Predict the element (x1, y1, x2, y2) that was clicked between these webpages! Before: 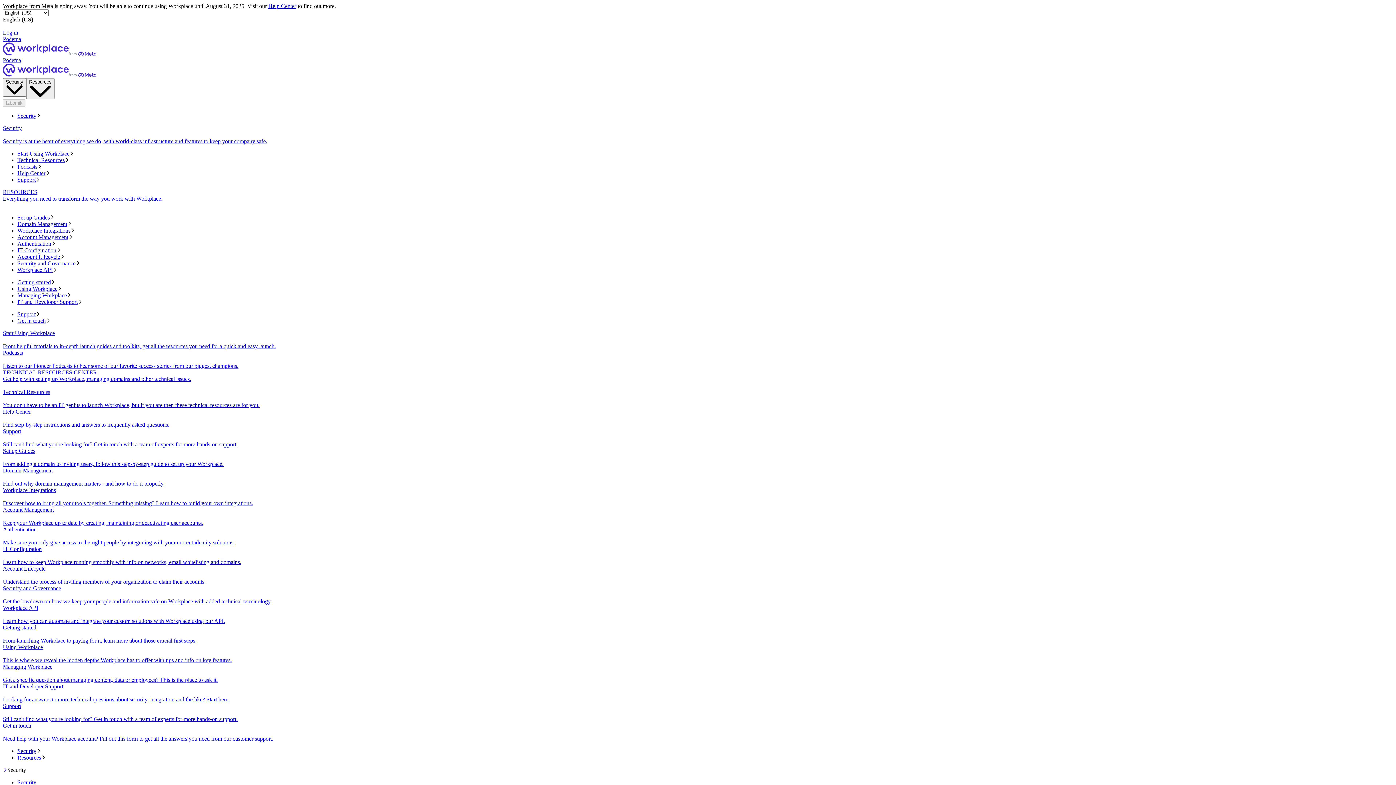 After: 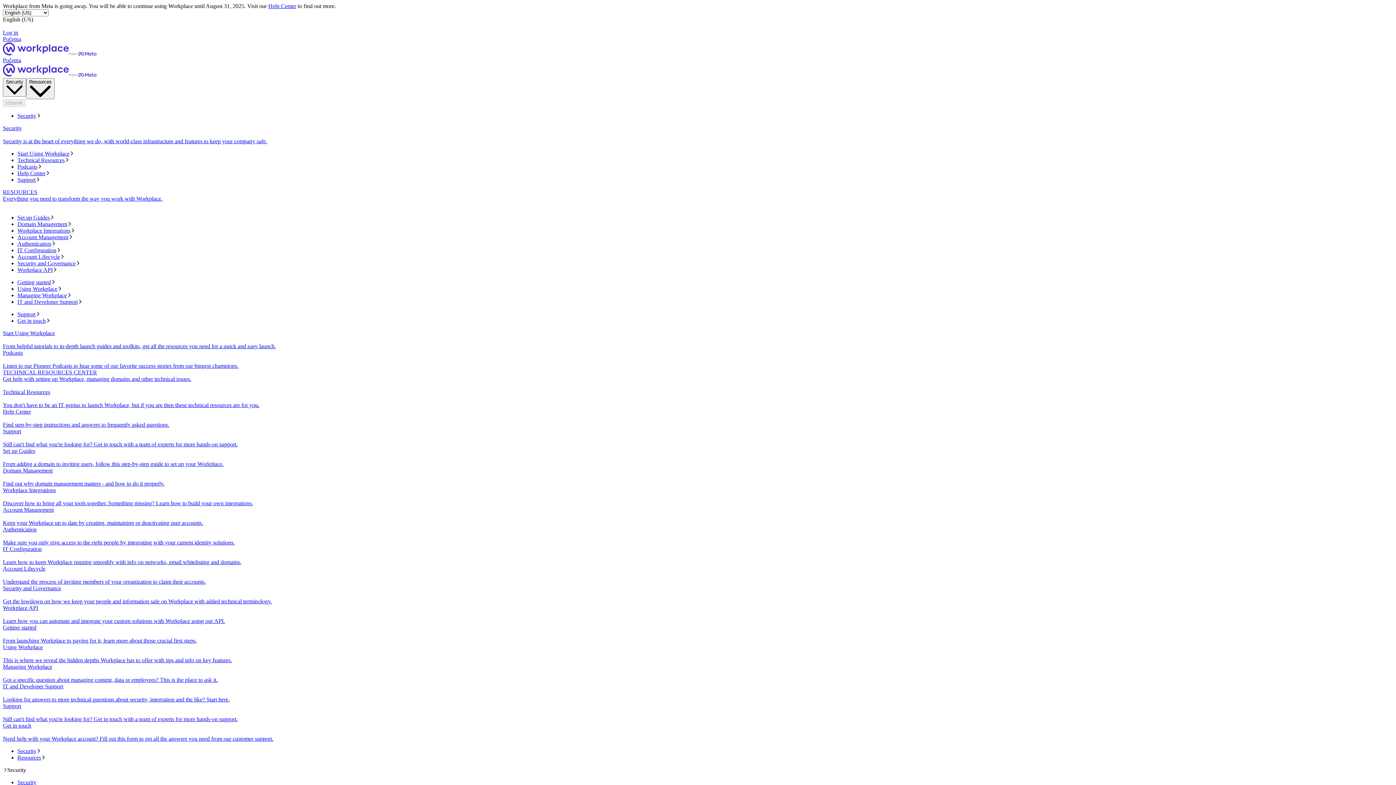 Action: label: Authentication
Make sure you only give access to the right people by integrating with your current identity solutions. bbox: (2, 526, 1393, 546)